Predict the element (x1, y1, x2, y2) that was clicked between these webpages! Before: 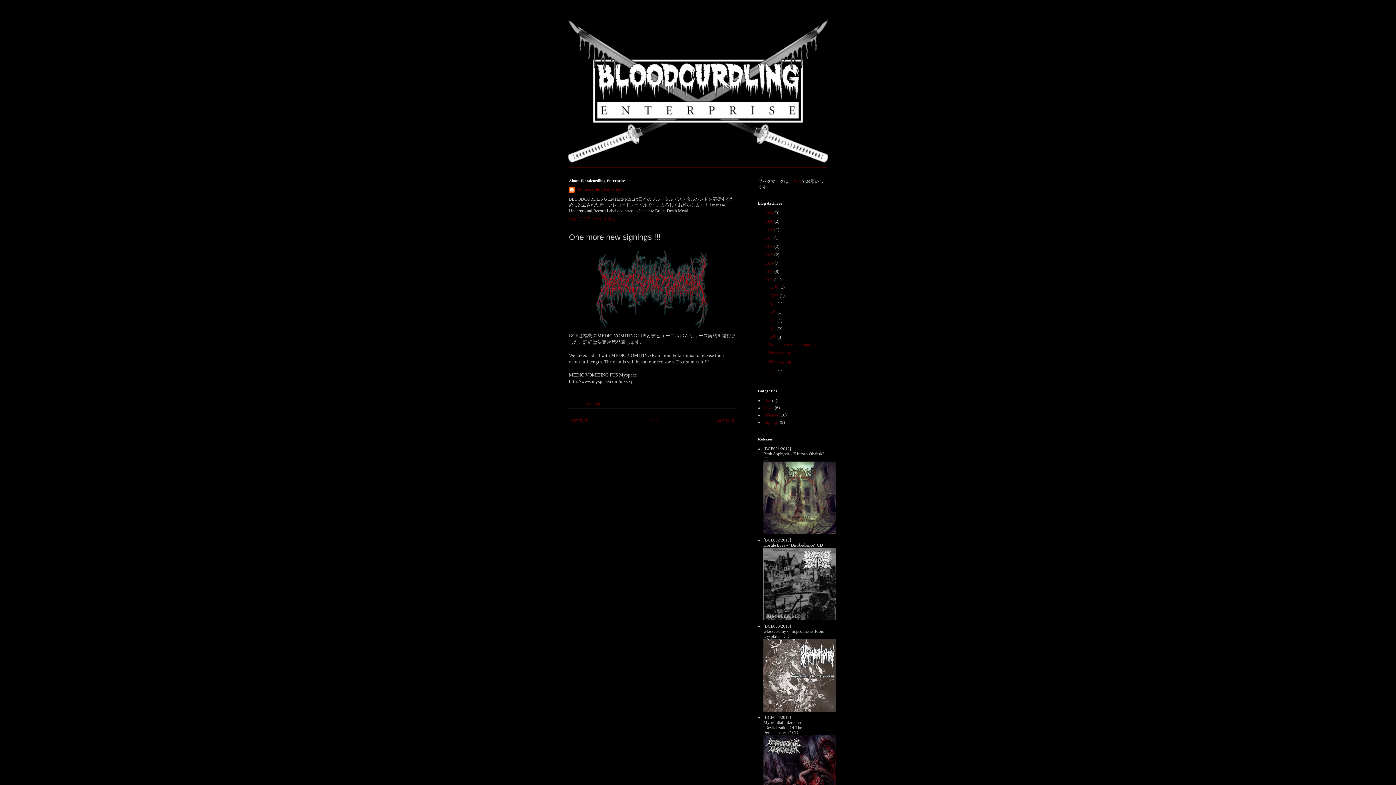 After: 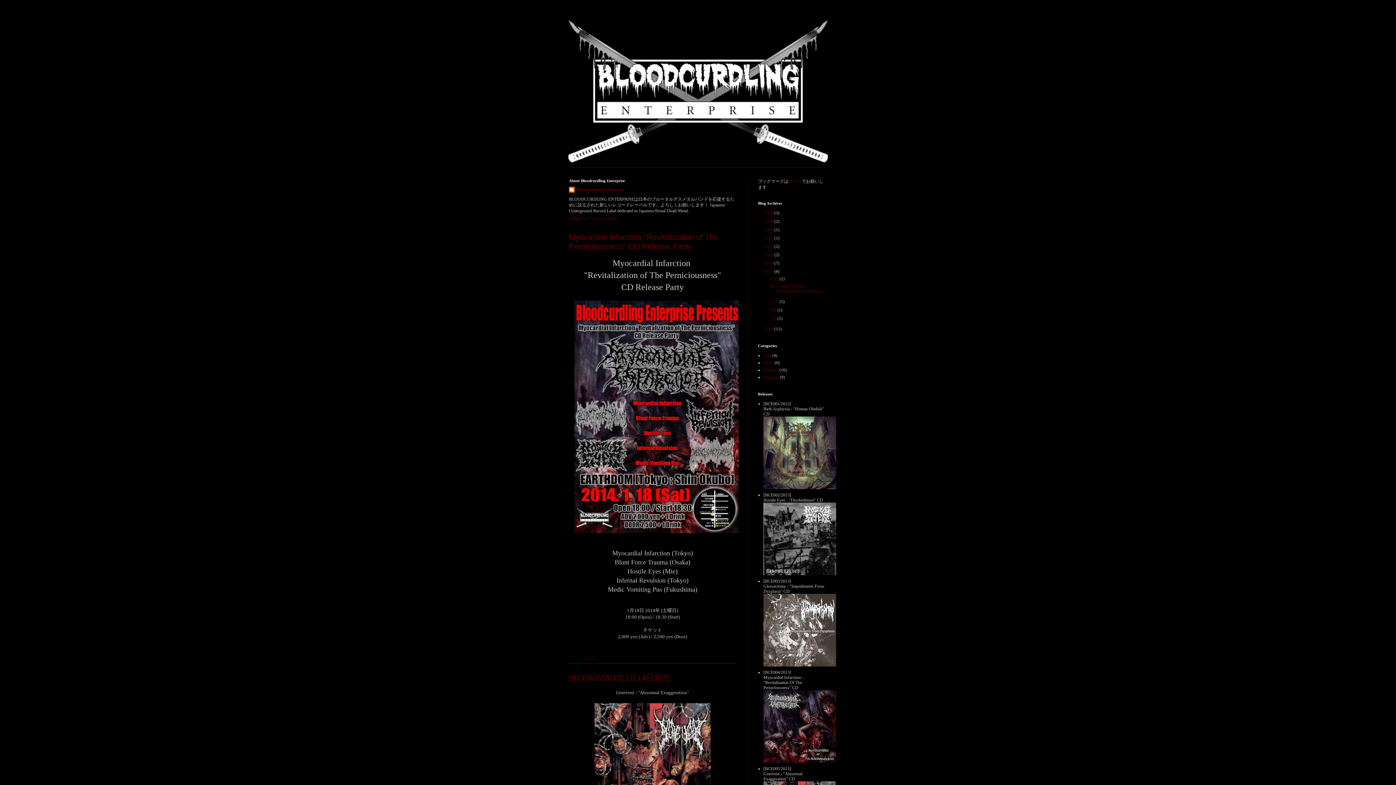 Action: label: 2013  bbox: (764, 269, 774, 274)